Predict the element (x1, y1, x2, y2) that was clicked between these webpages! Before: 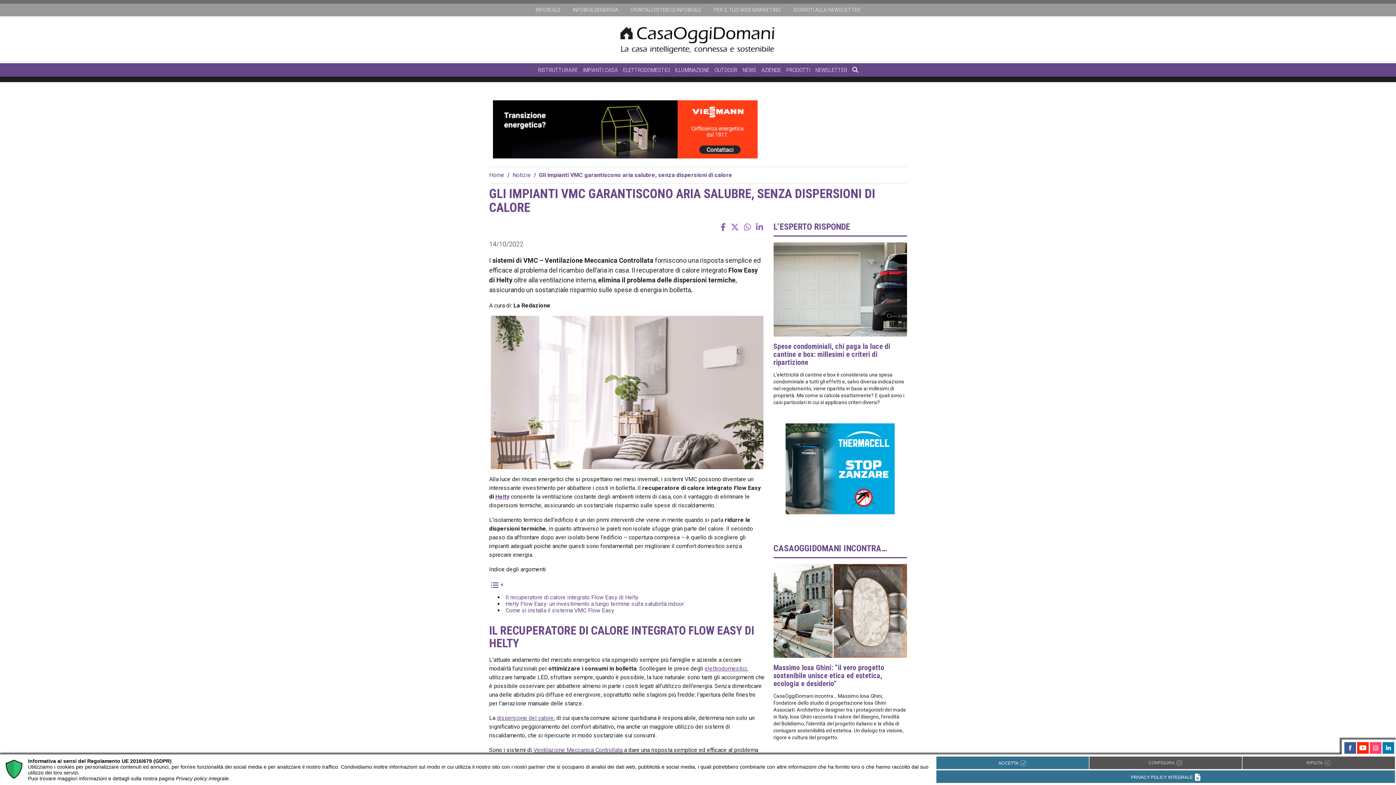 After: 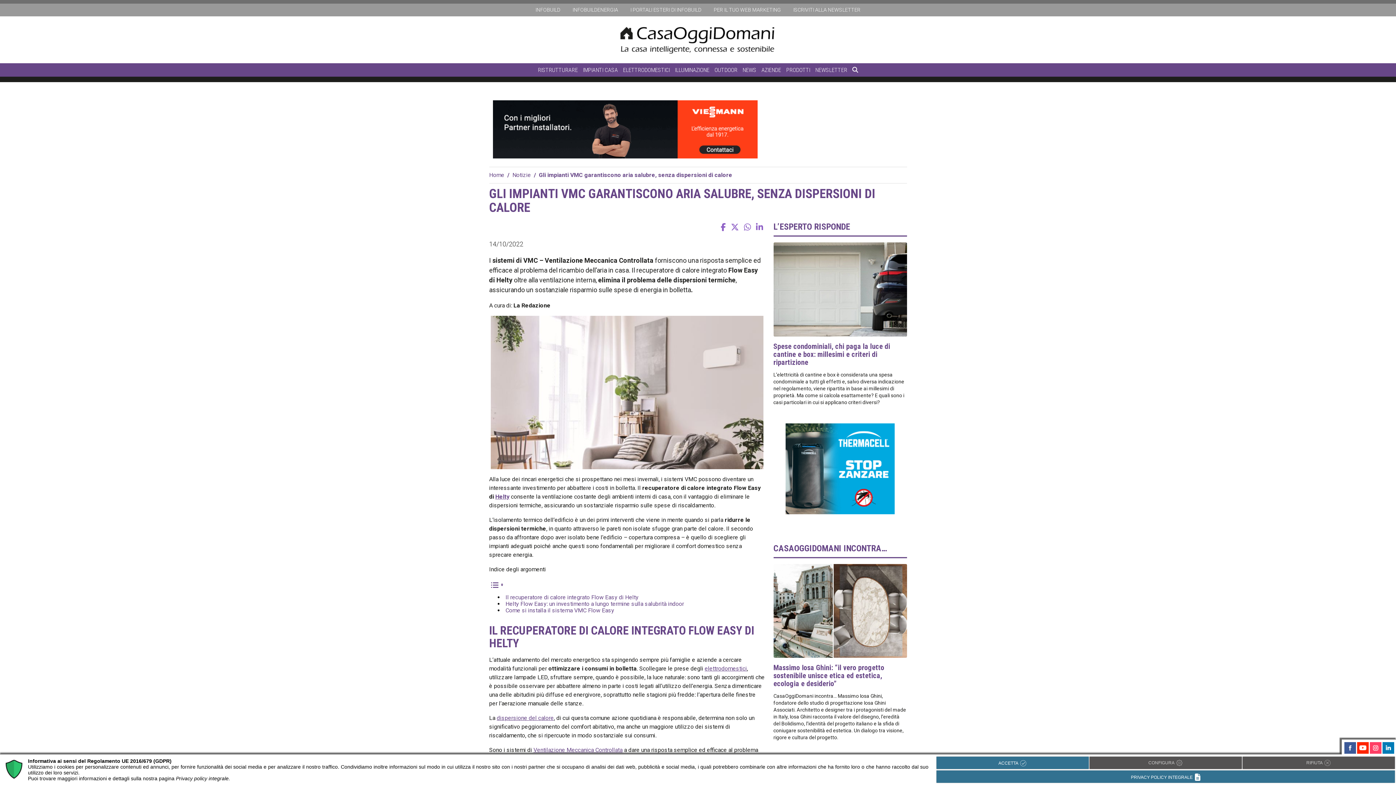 Action: bbox: (720, 222, 726, 232)